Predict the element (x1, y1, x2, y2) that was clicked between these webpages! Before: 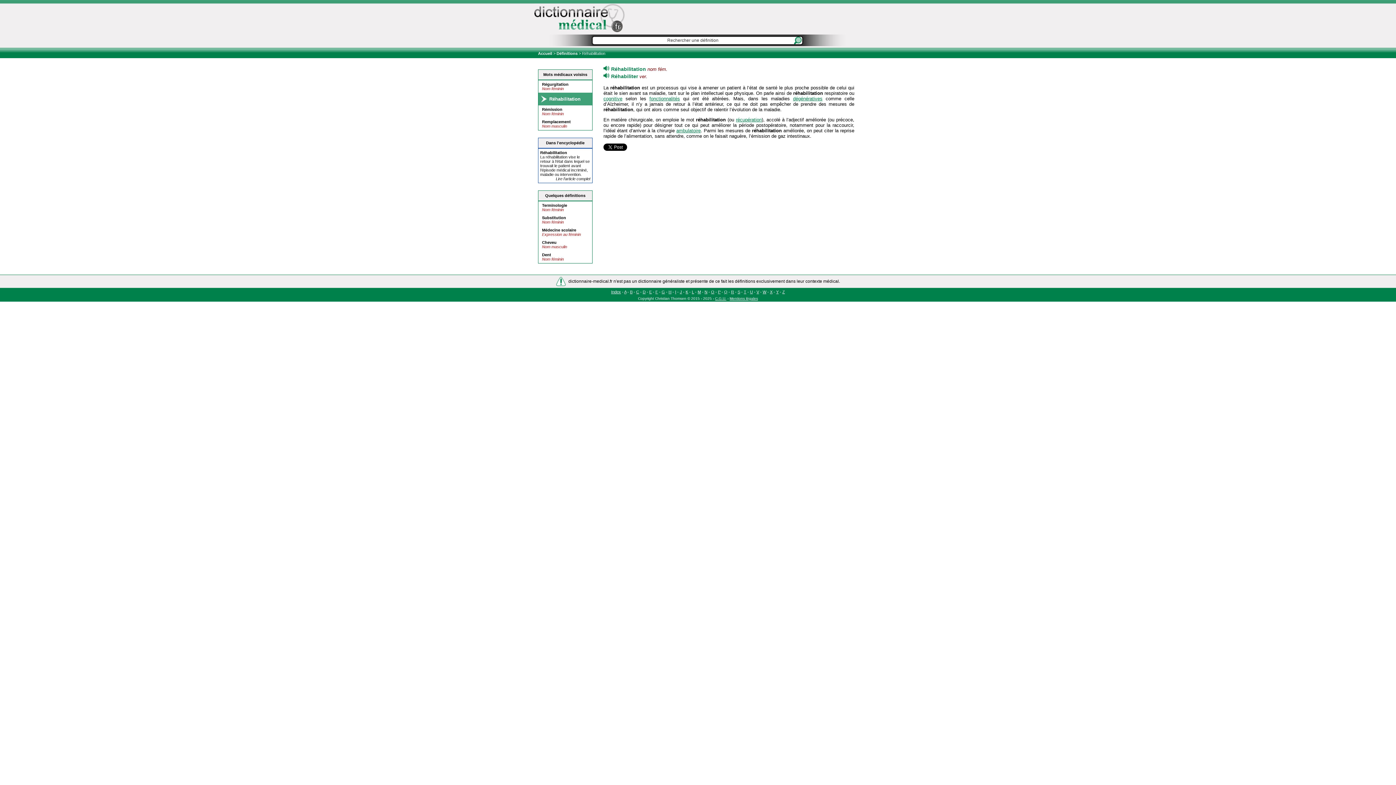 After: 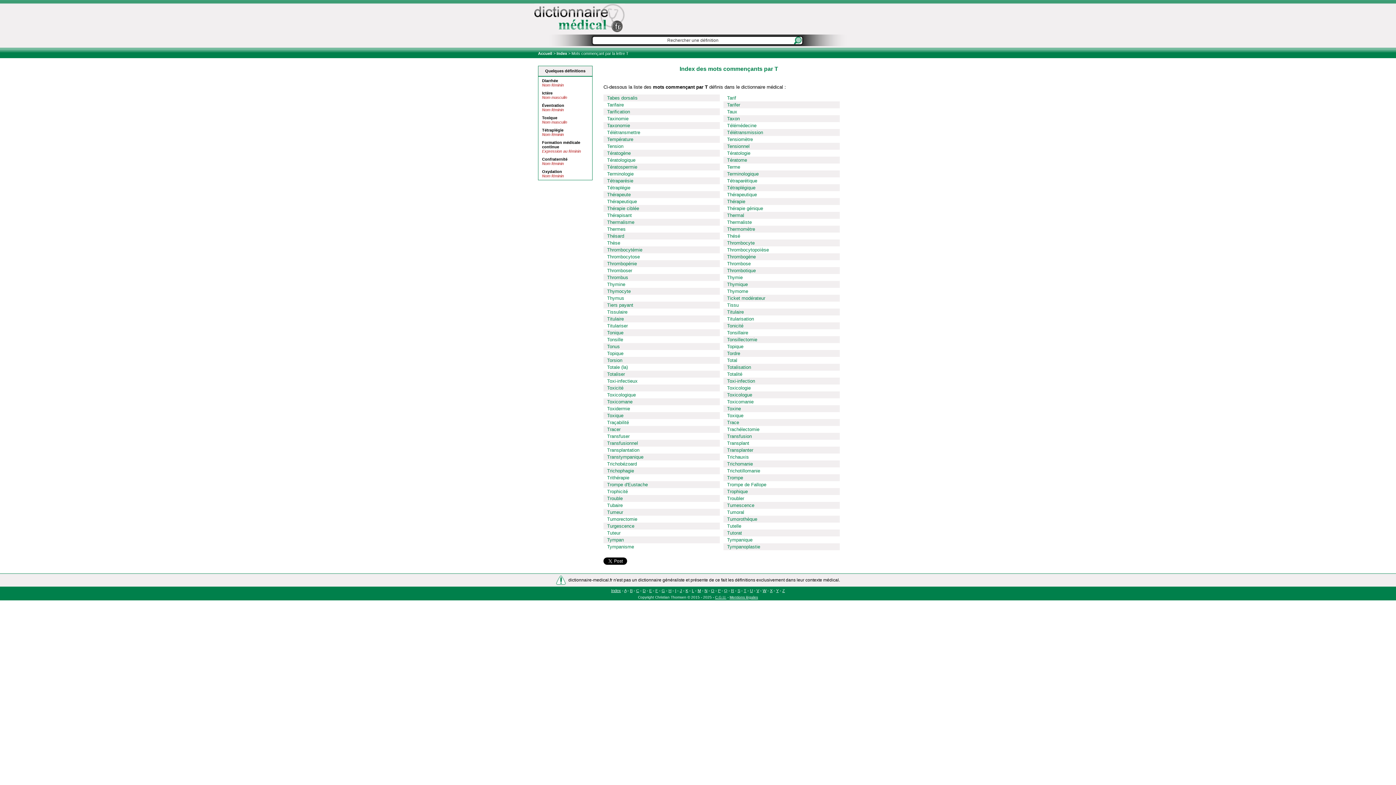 Action: label: T bbox: (744, 289, 746, 294)